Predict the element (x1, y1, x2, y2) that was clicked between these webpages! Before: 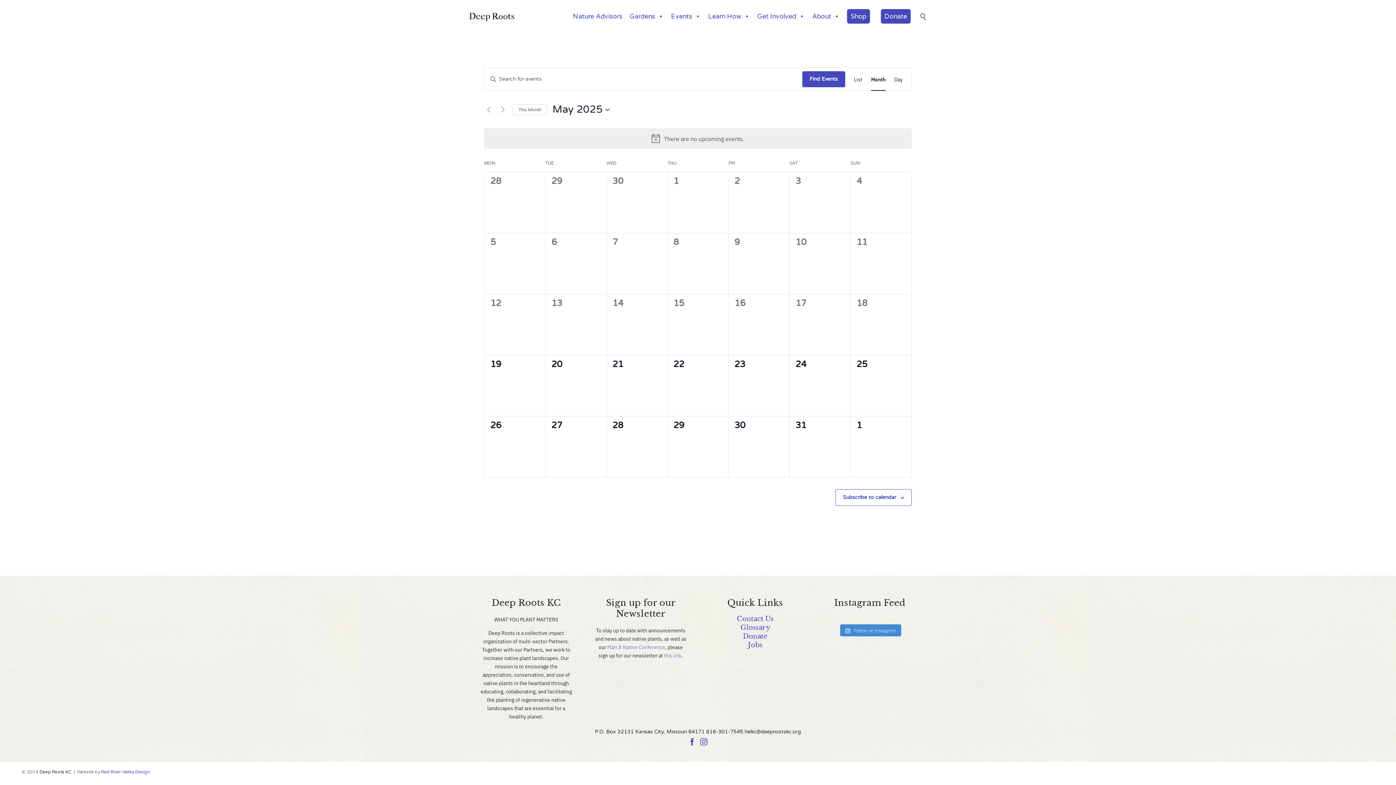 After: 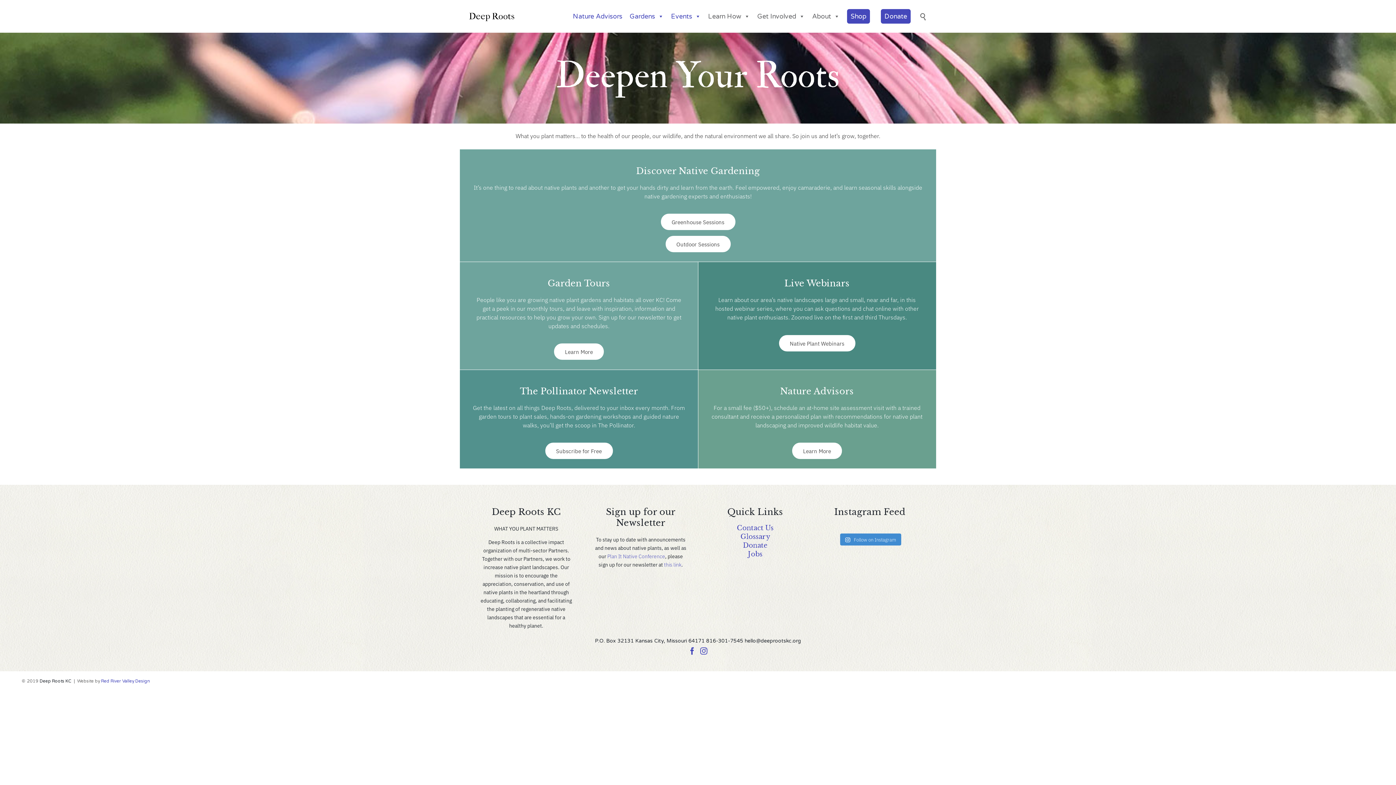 Action: label: Contact Us bbox: (737, 615, 773, 623)